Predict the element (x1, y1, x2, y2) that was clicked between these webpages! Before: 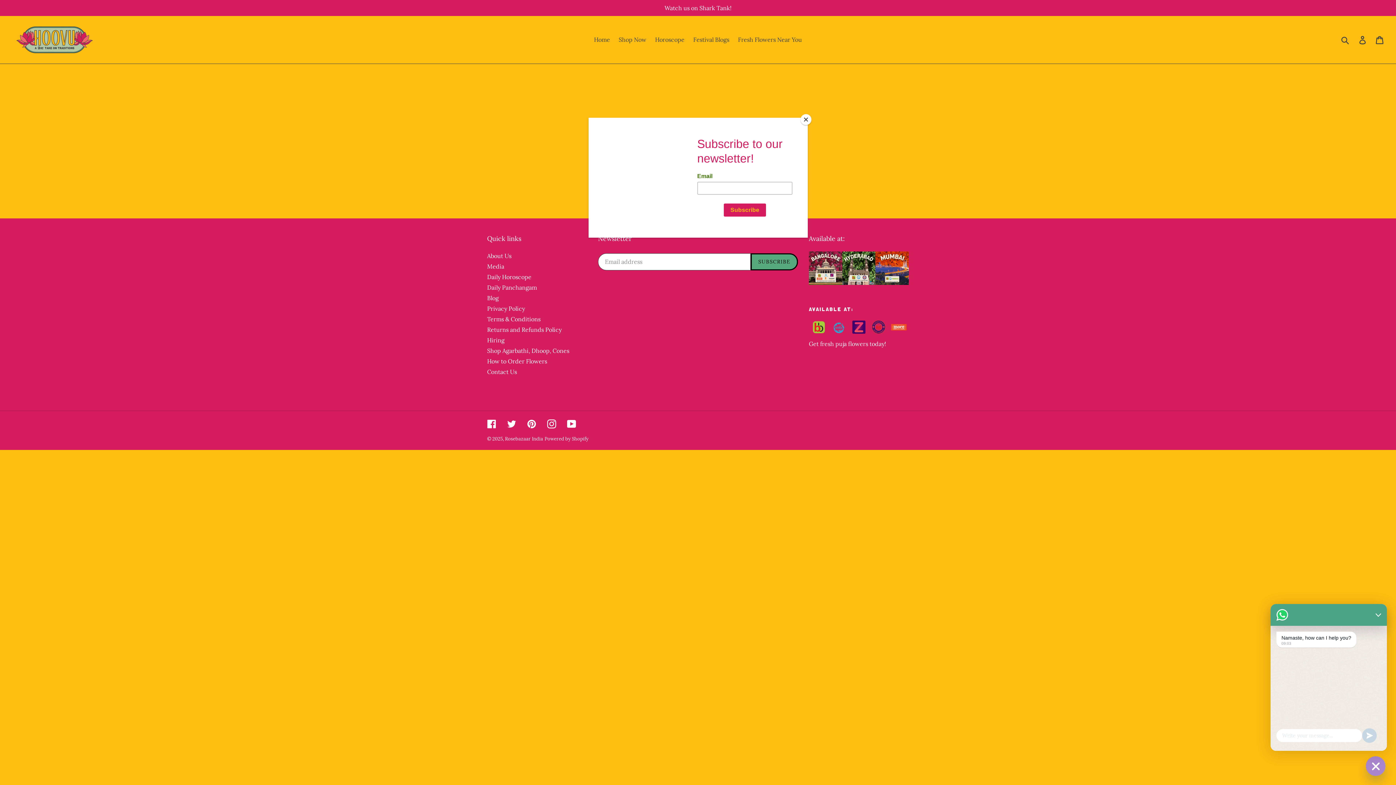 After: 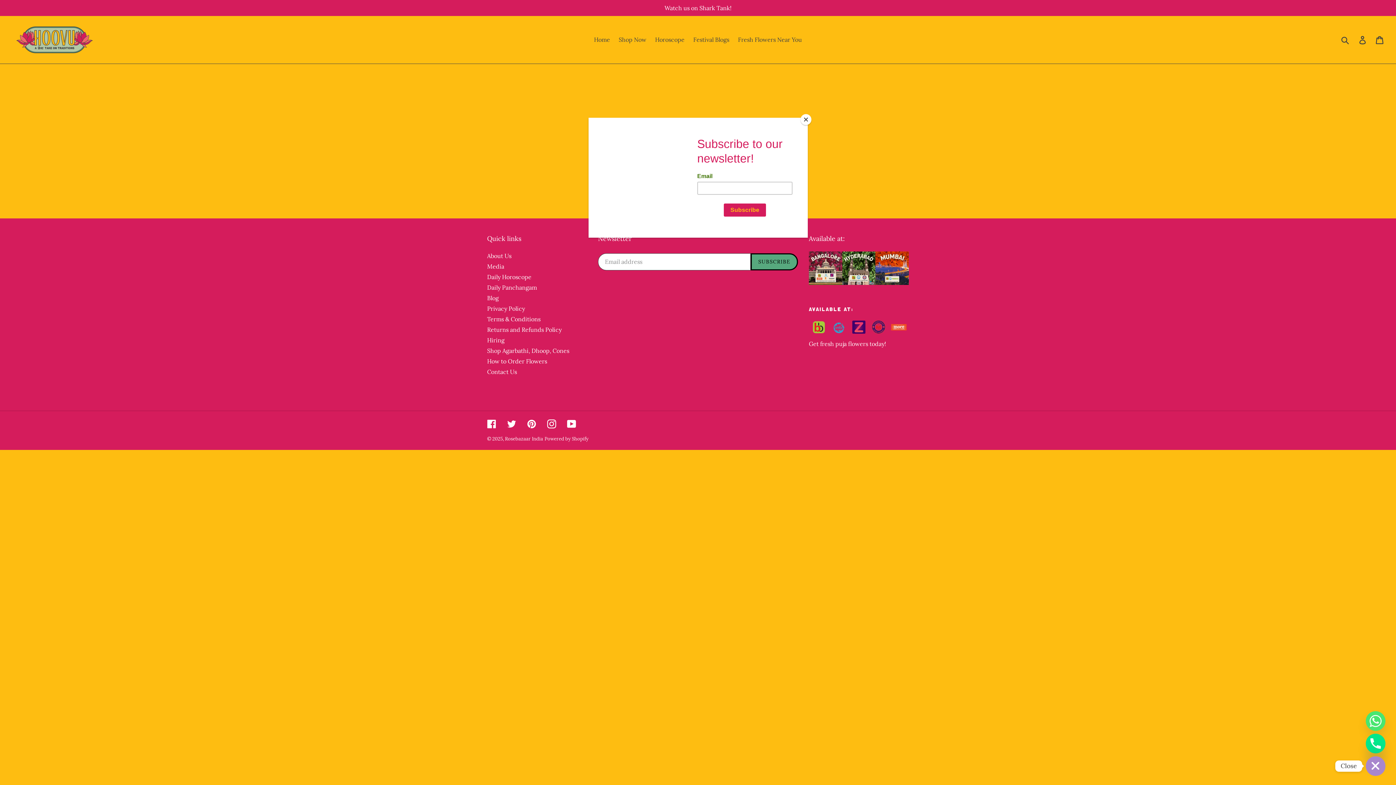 Action: bbox: (1366, 756, 1385, 776)